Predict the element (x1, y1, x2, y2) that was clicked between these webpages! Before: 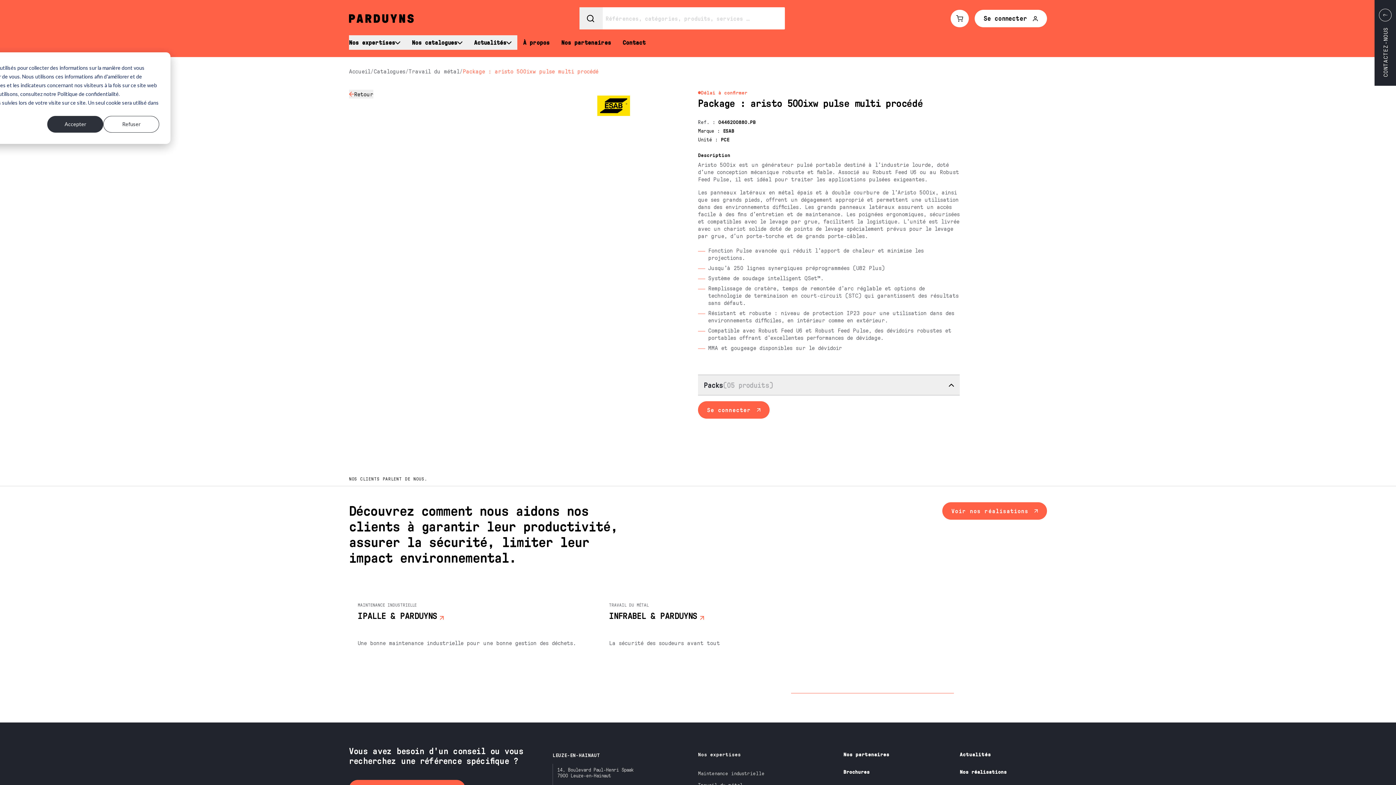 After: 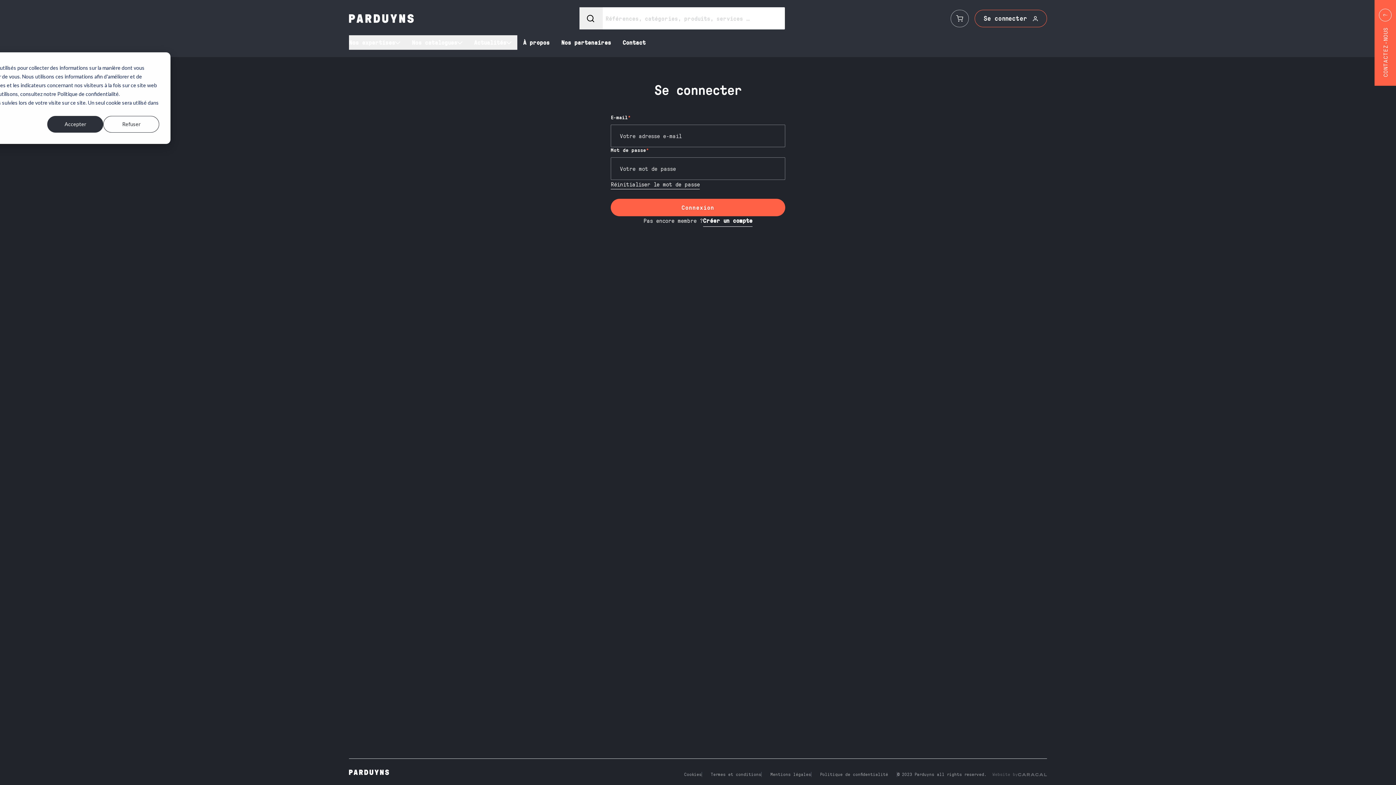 Action: bbox: (974, 9, 1047, 27) label: Se connecter